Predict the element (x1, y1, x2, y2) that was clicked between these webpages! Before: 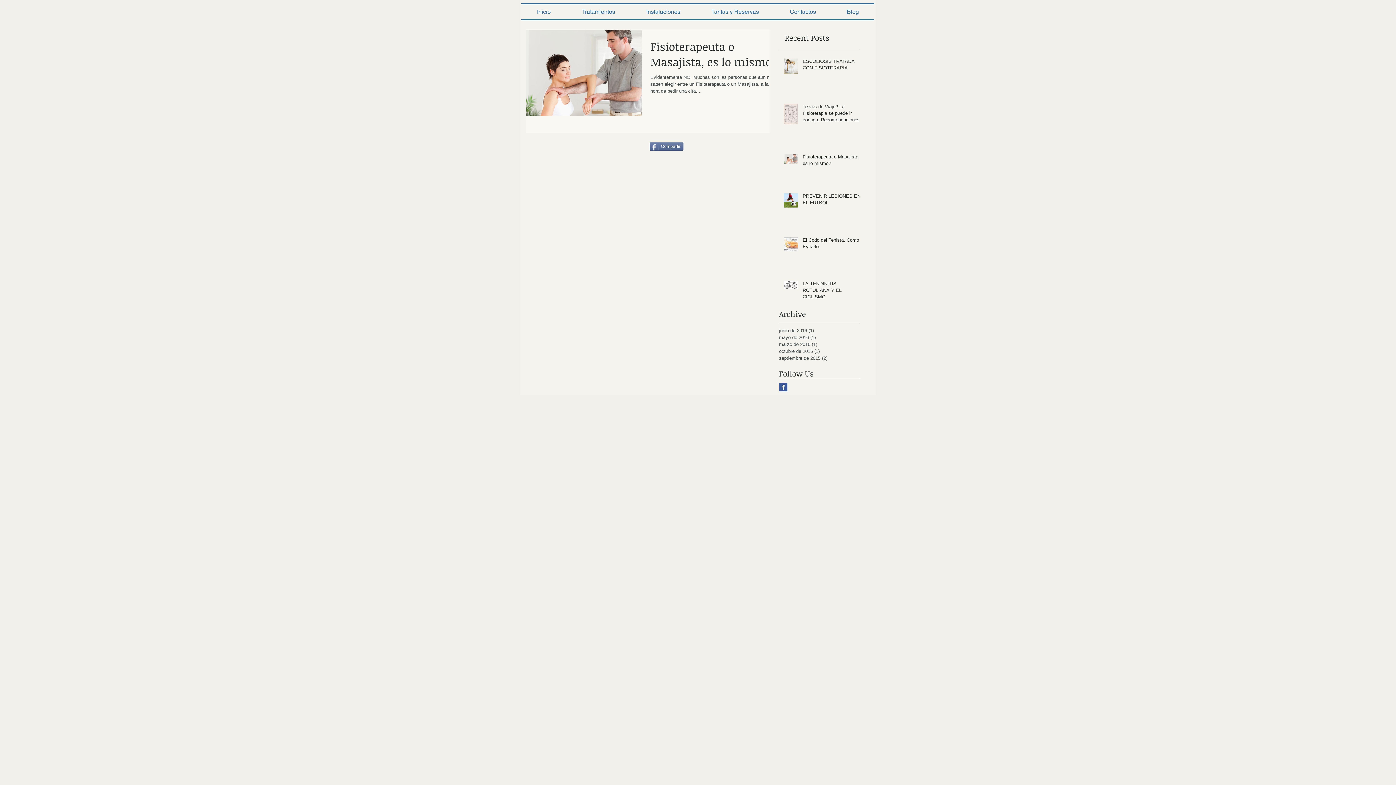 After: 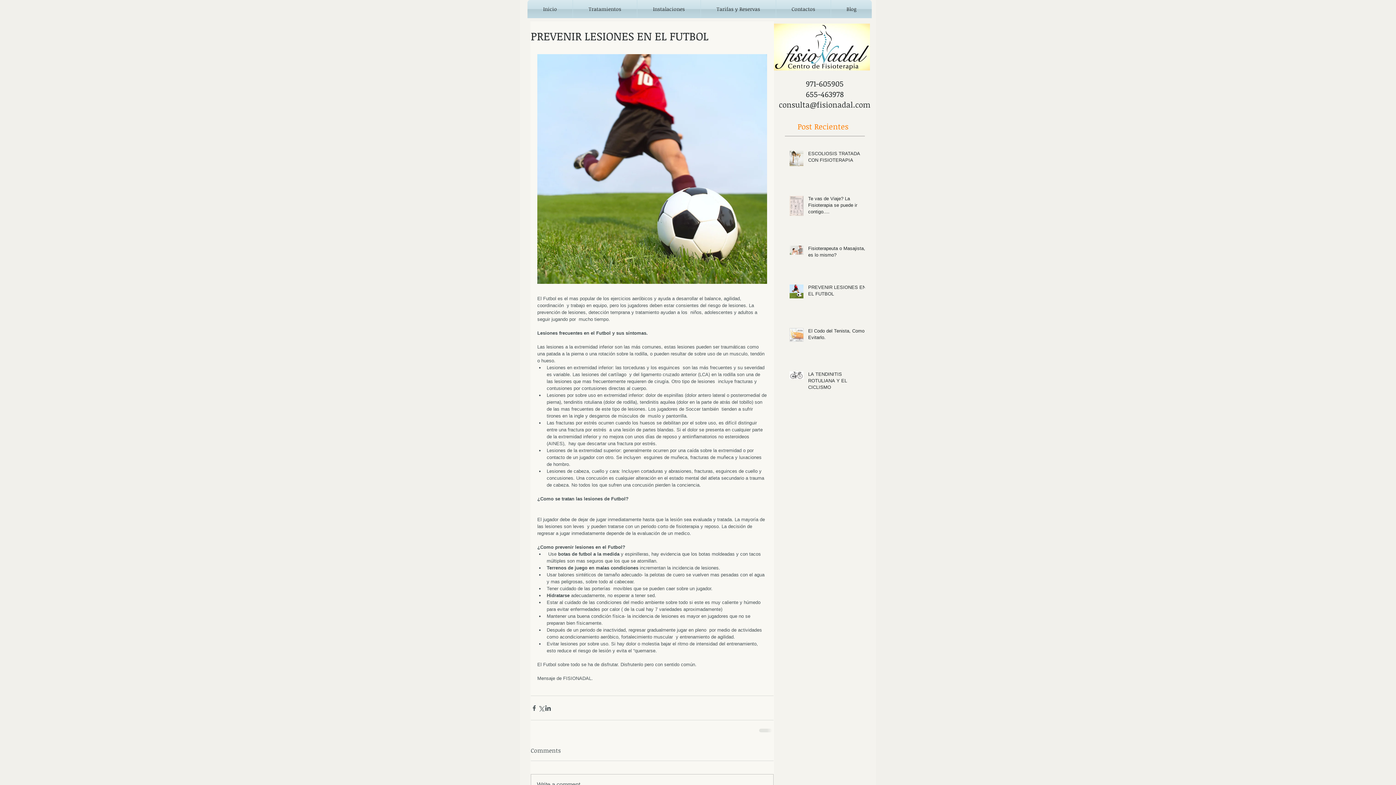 Action: bbox: (802, 193, 864, 209) label: PREVENIR LESIONES EN EL FUTBOL